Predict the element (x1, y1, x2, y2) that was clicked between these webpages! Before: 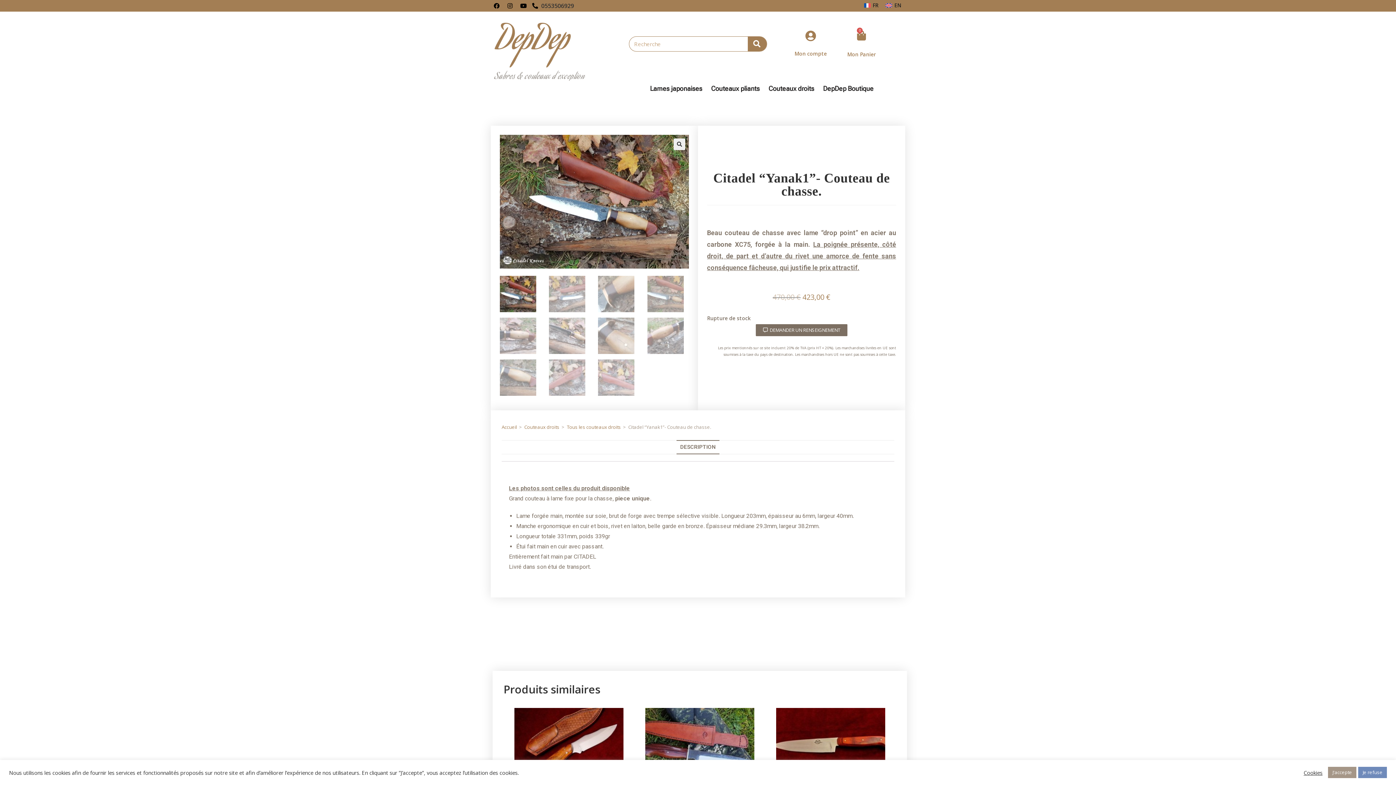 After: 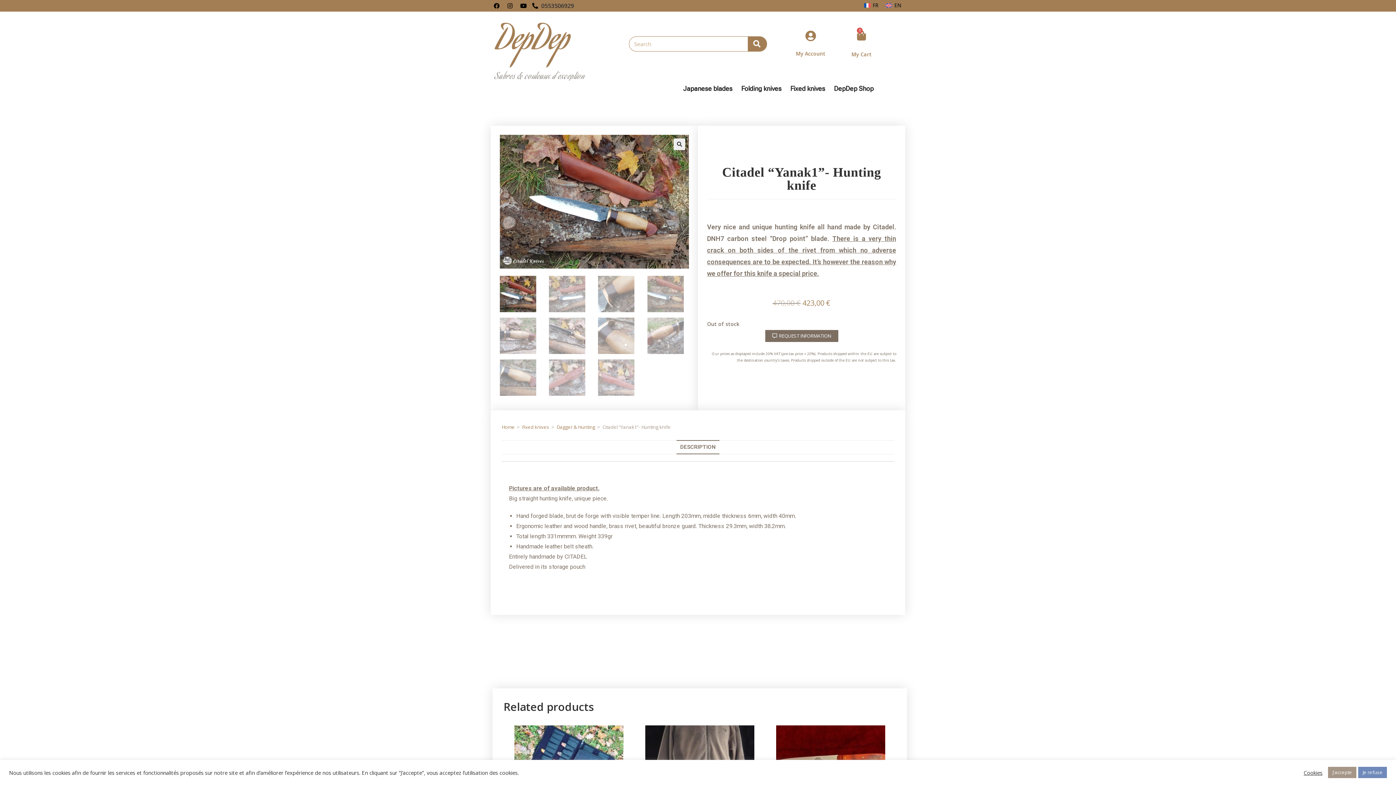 Action: bbox: (882, 0, 905, 10) label: EN